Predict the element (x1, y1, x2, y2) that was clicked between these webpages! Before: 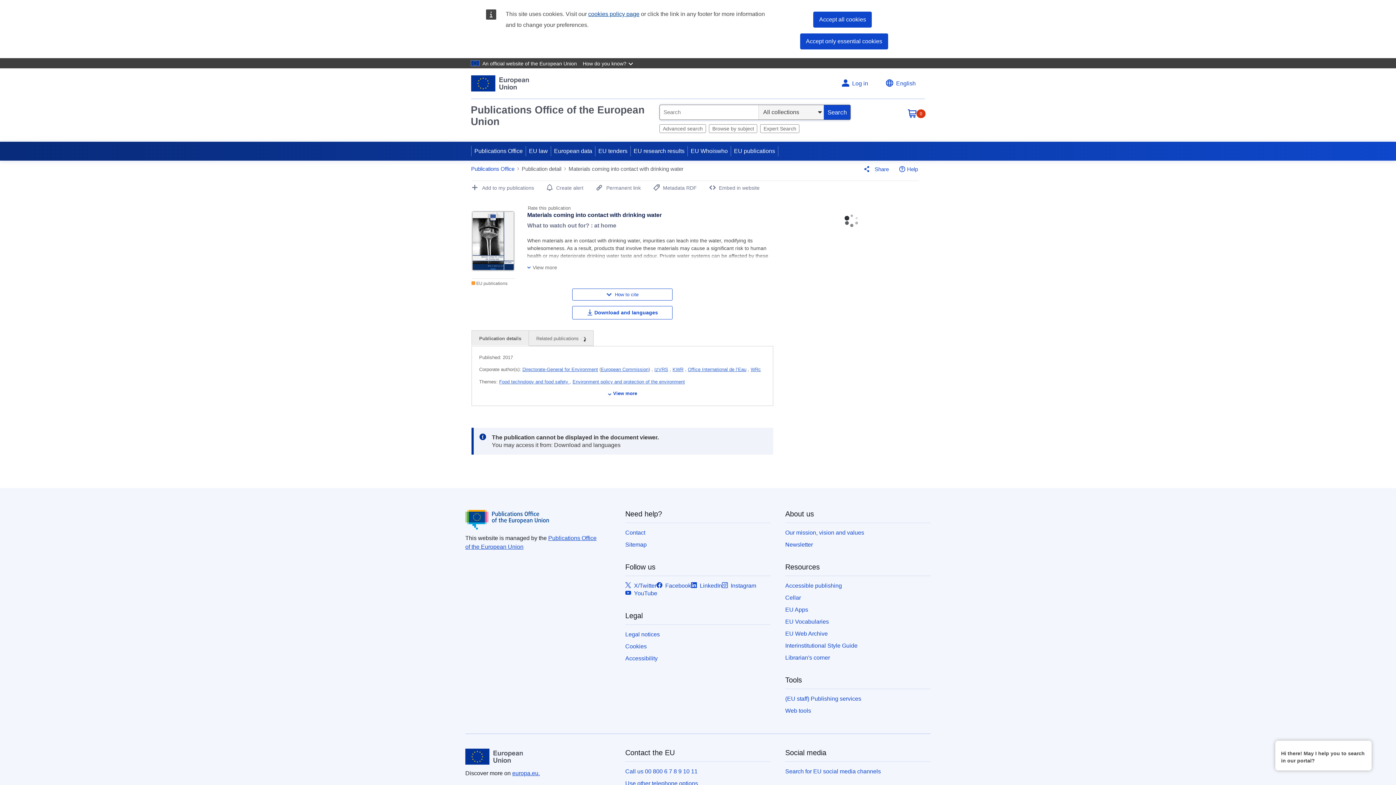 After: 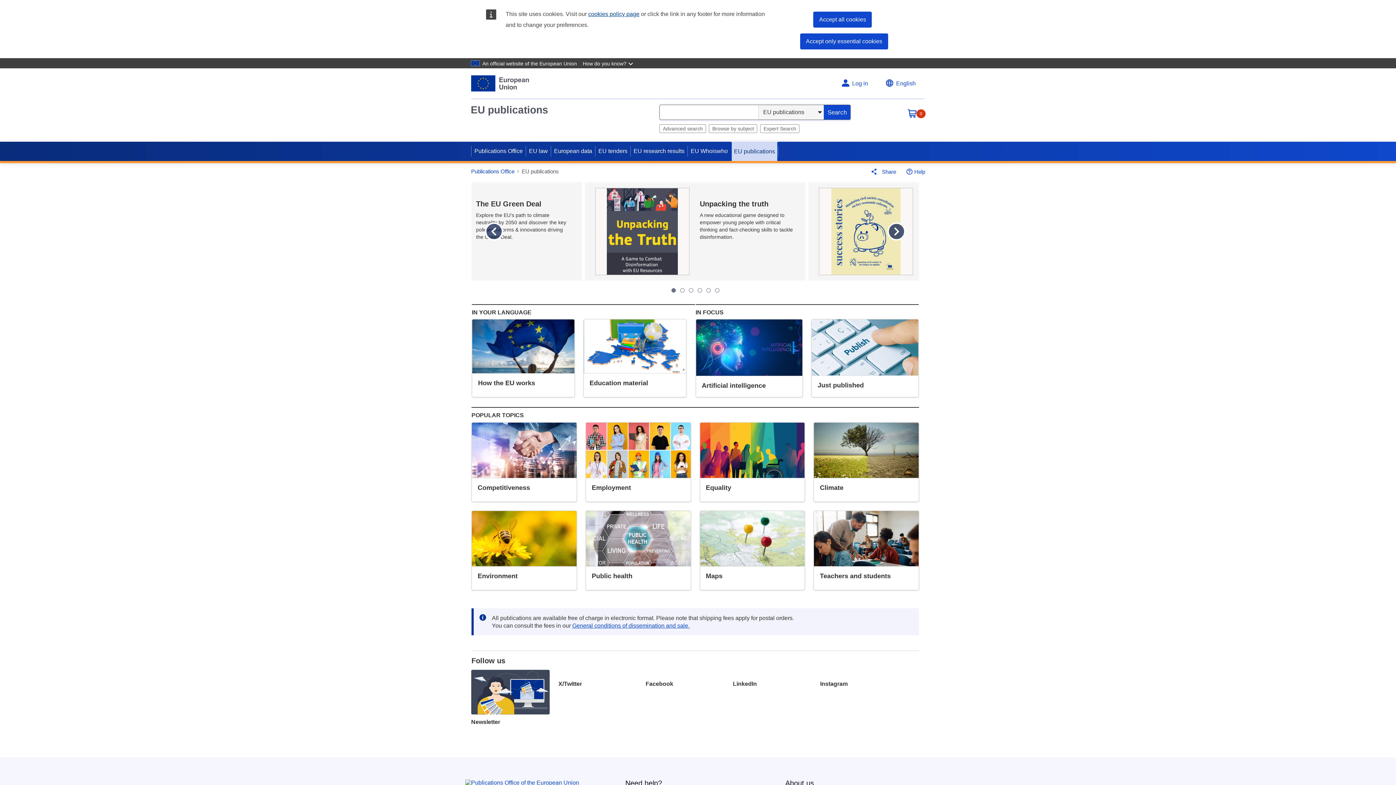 Action: label: EU publications bbox: (731, 141, 778, 160)